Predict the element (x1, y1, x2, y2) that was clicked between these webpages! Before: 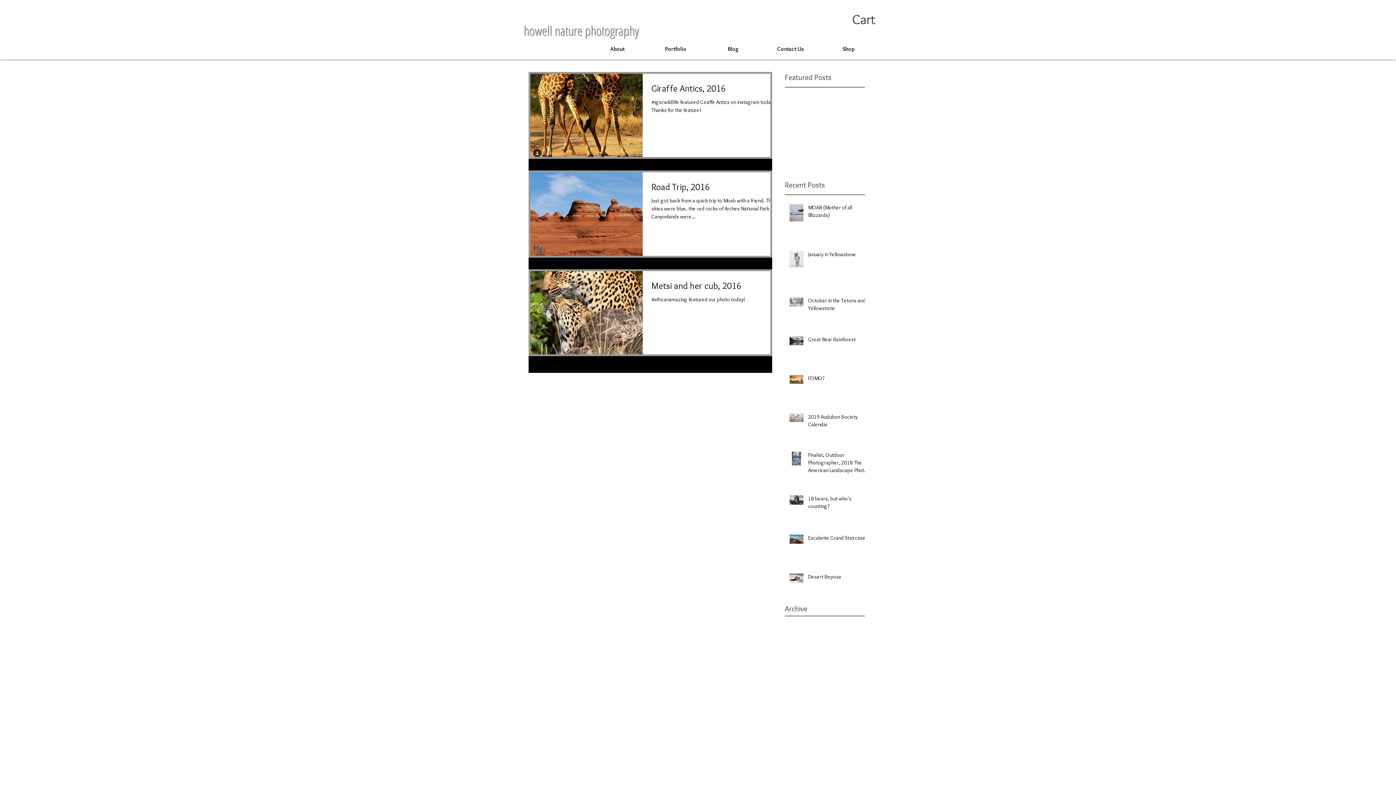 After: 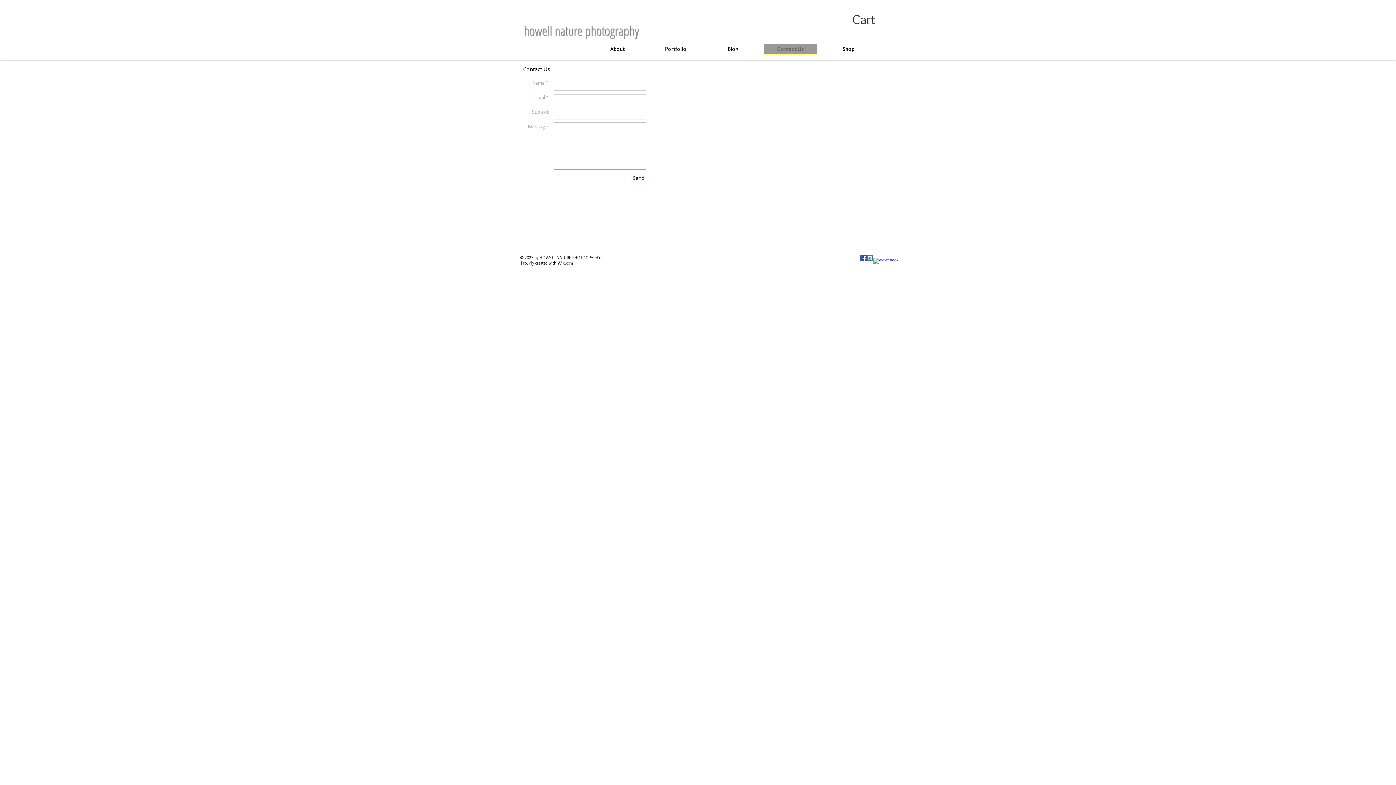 Action: label: Contact Us bbox: (762, 43, 819, 54)